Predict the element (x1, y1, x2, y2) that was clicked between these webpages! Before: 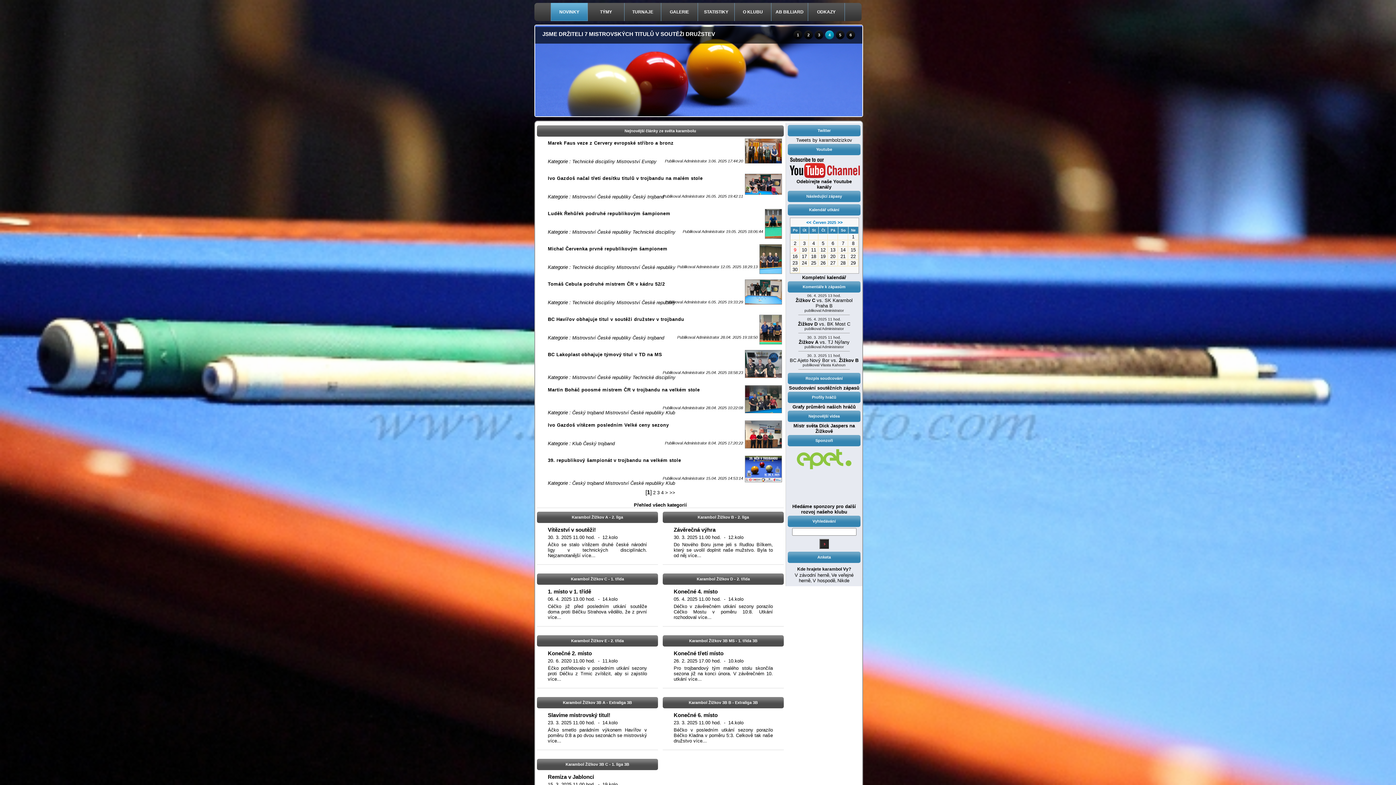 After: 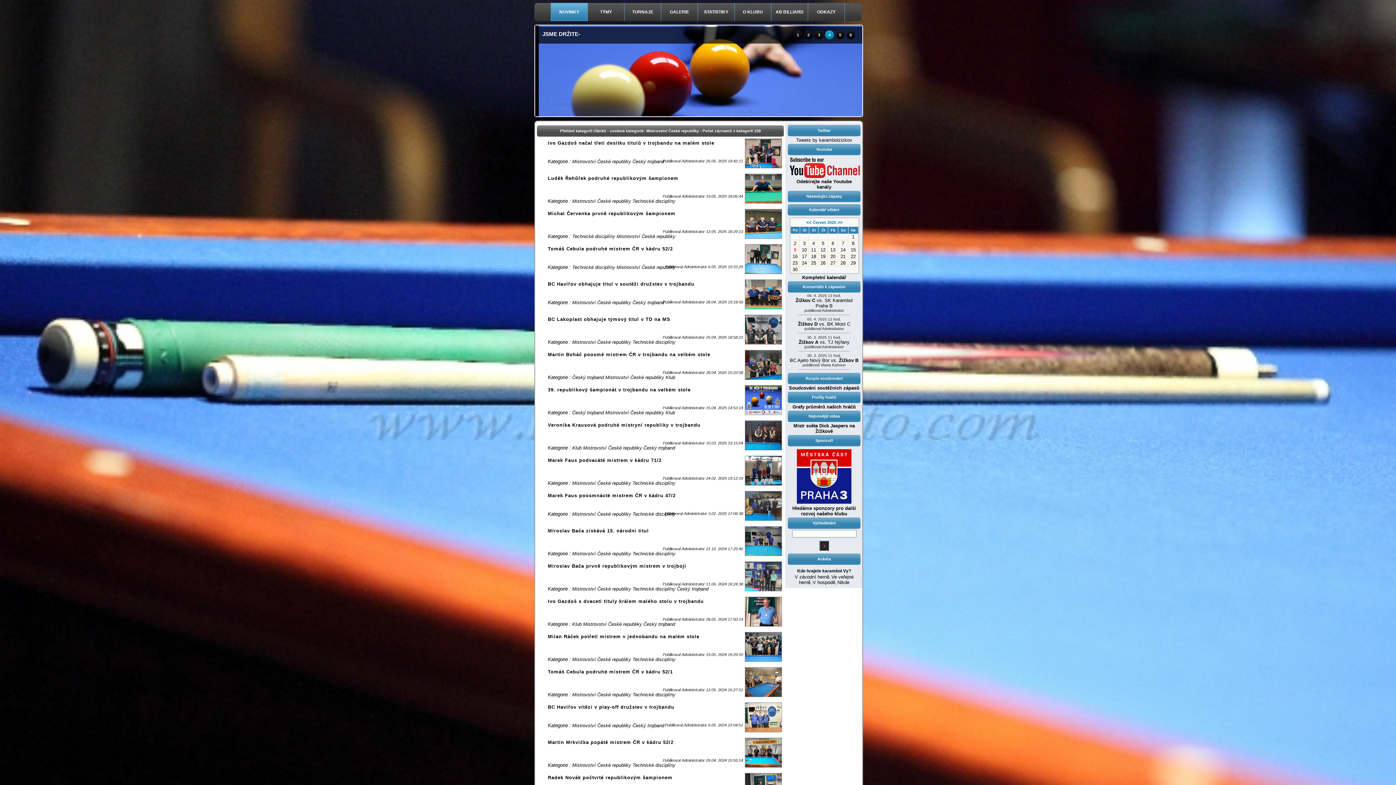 Action: label: Mistrovství České republiky bbox: (616, 300, 675, 305)